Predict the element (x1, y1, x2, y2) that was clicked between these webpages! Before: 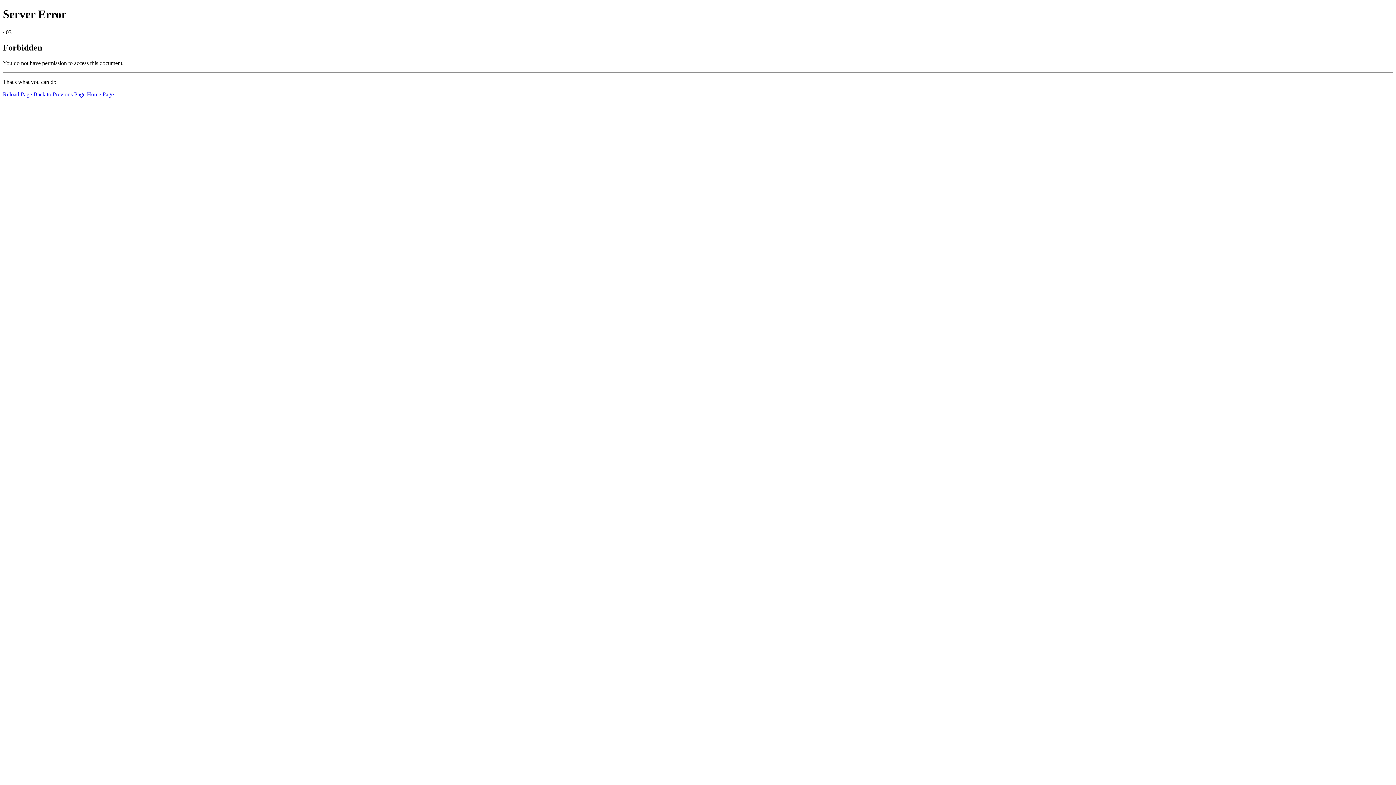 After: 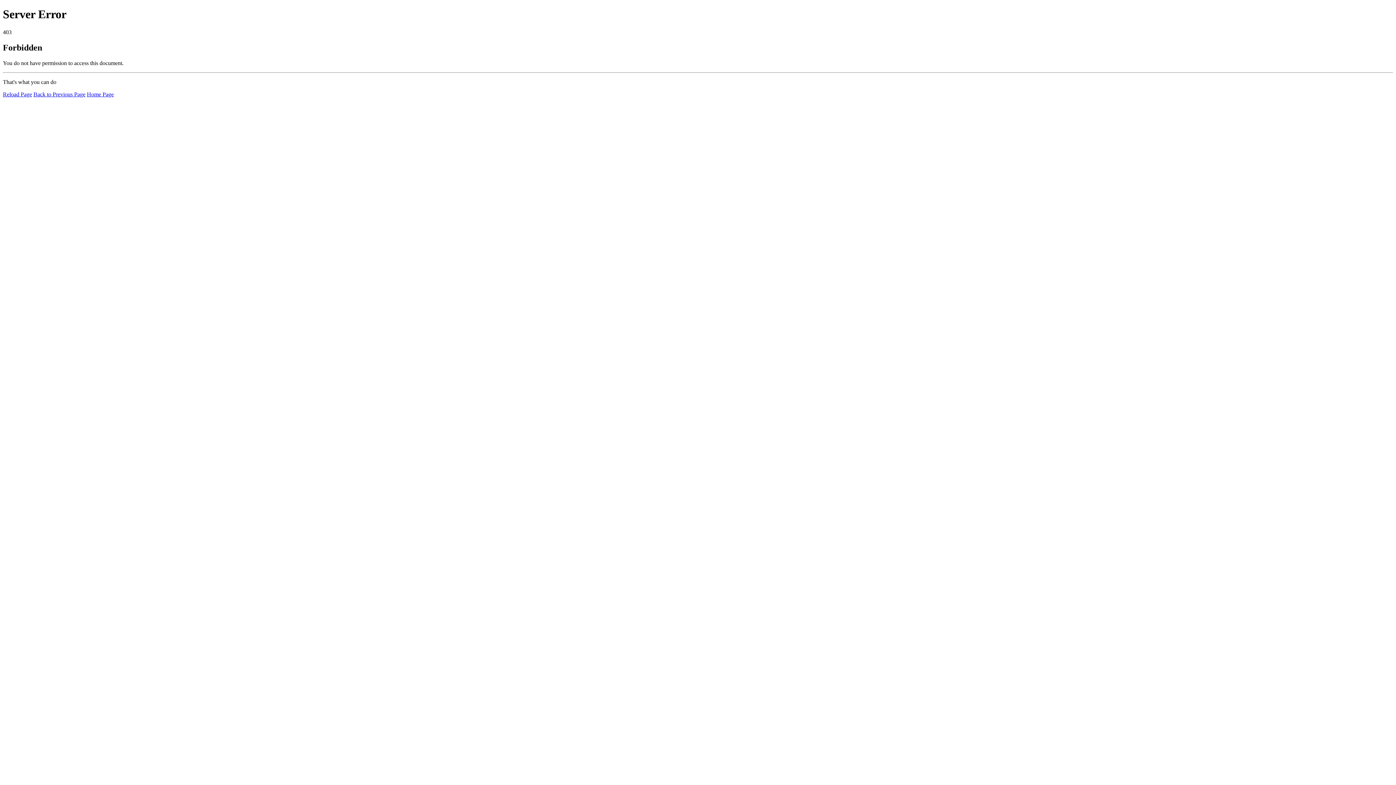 Action: bbox: (2, 91, 32, 97) label: Reload Page